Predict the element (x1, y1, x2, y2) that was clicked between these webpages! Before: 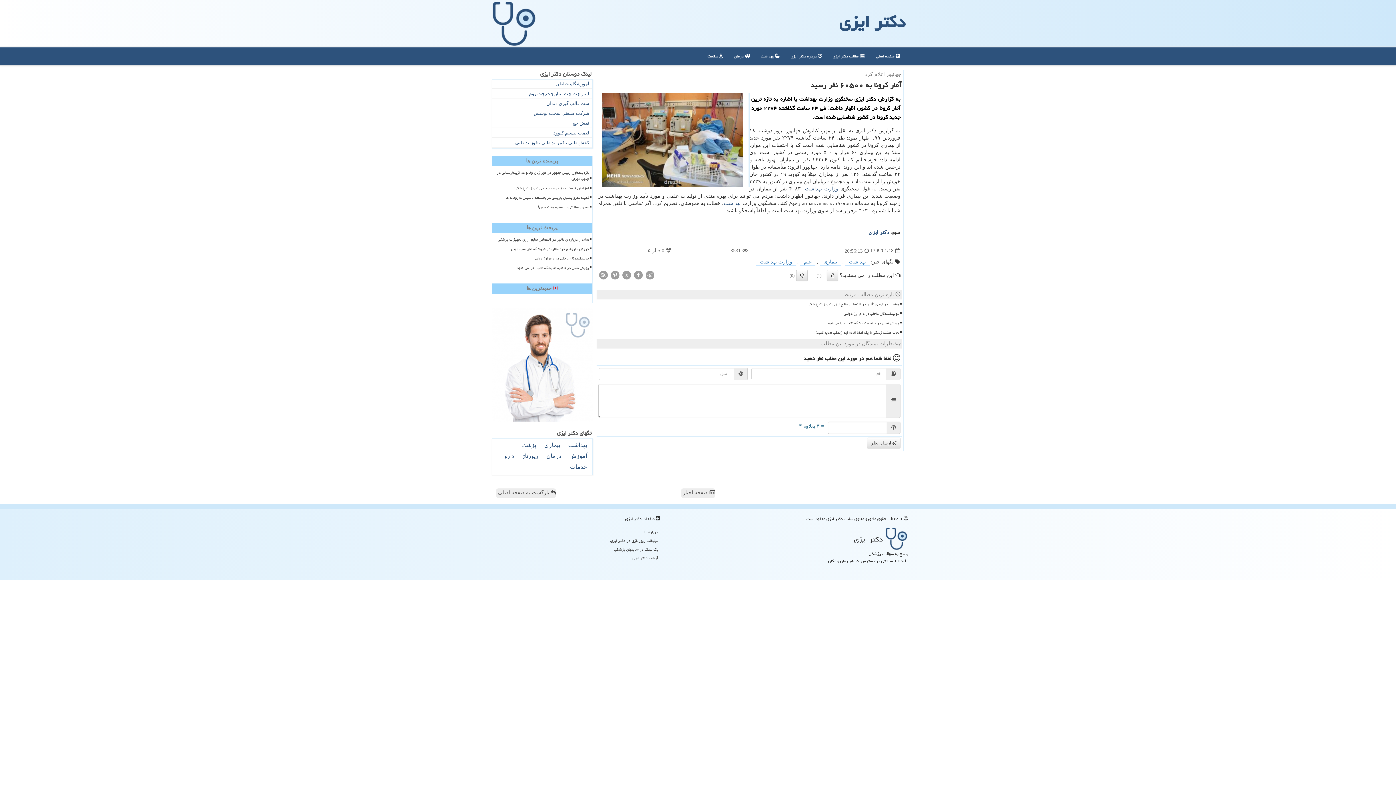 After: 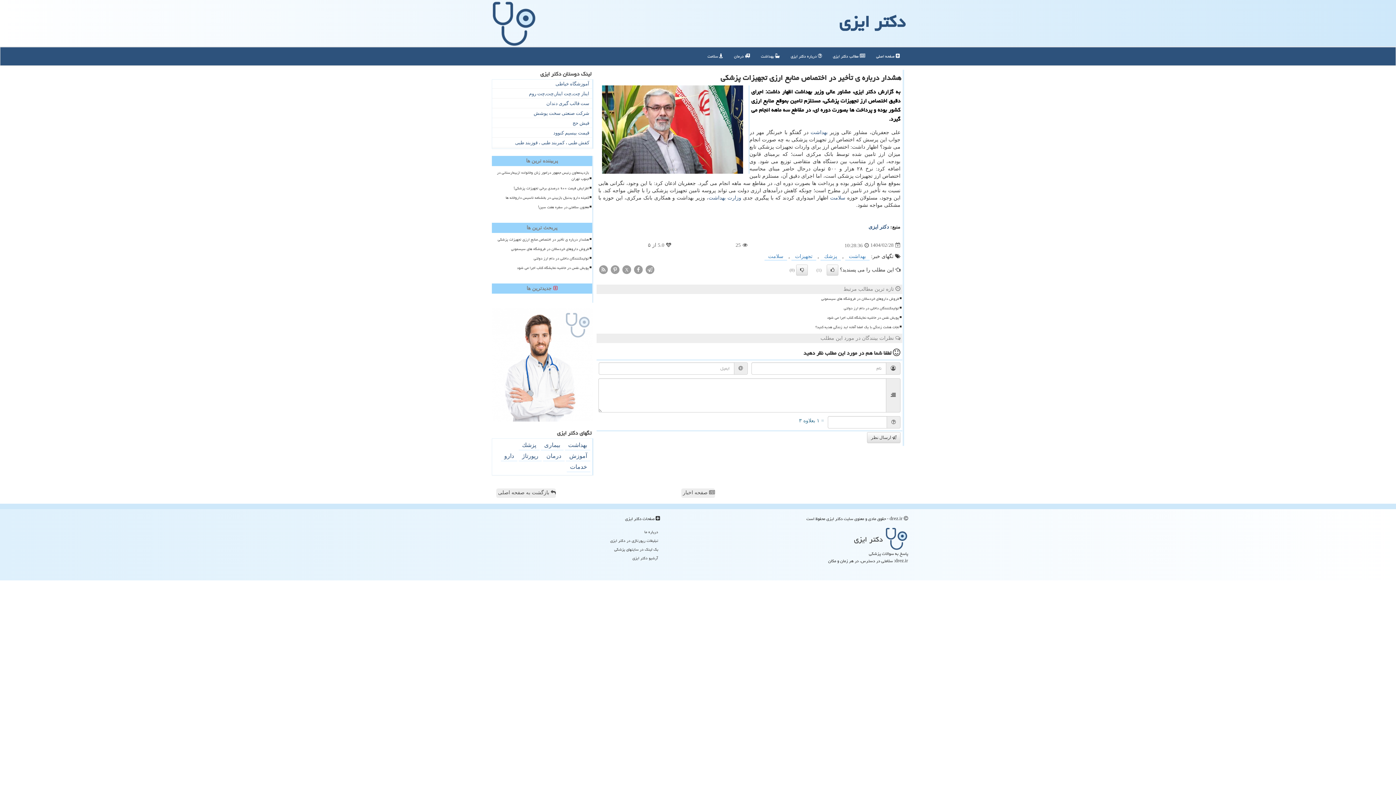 Action: bbox: (610, 300, 900, 308) label: هشدار درباره ی تأخیر در اختصاص منابع ارزی تجهیزات پزشکی